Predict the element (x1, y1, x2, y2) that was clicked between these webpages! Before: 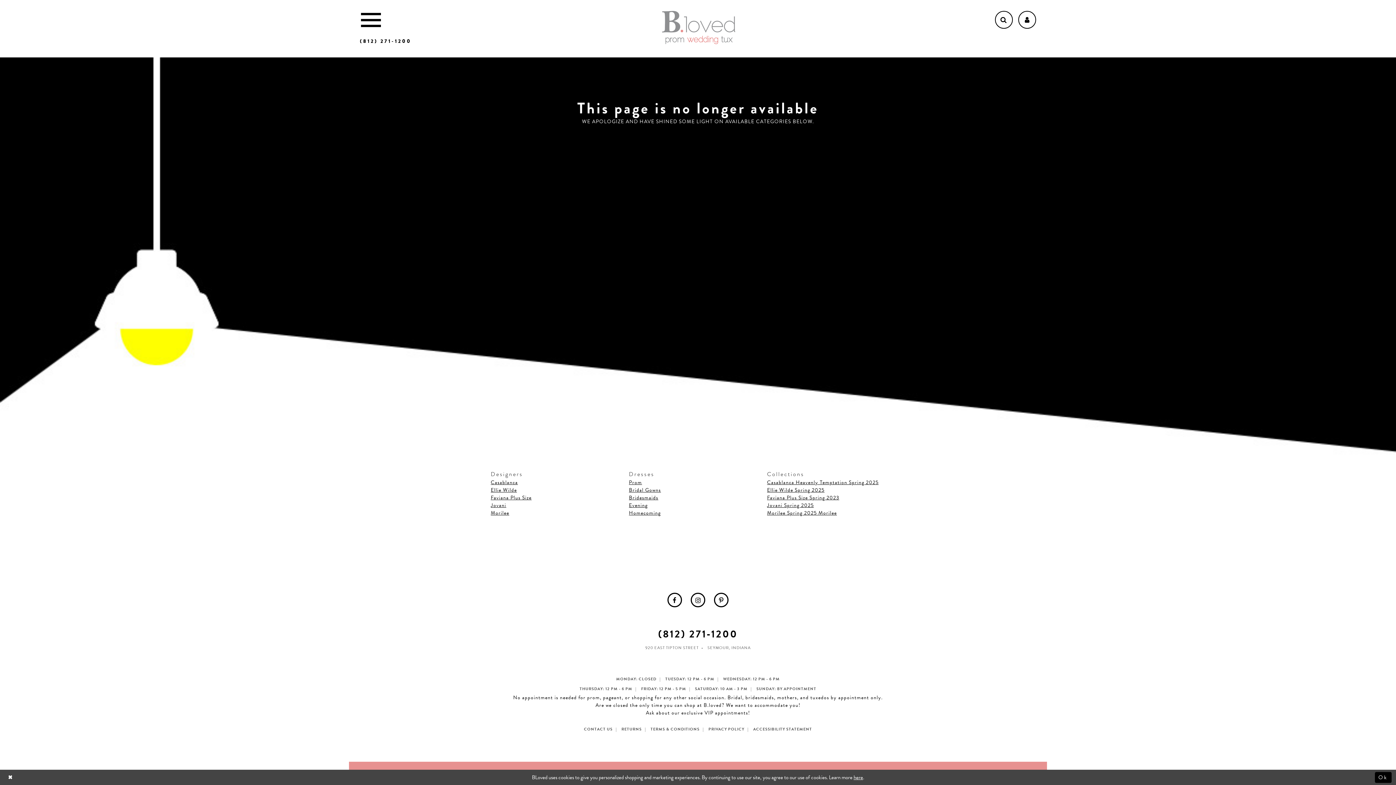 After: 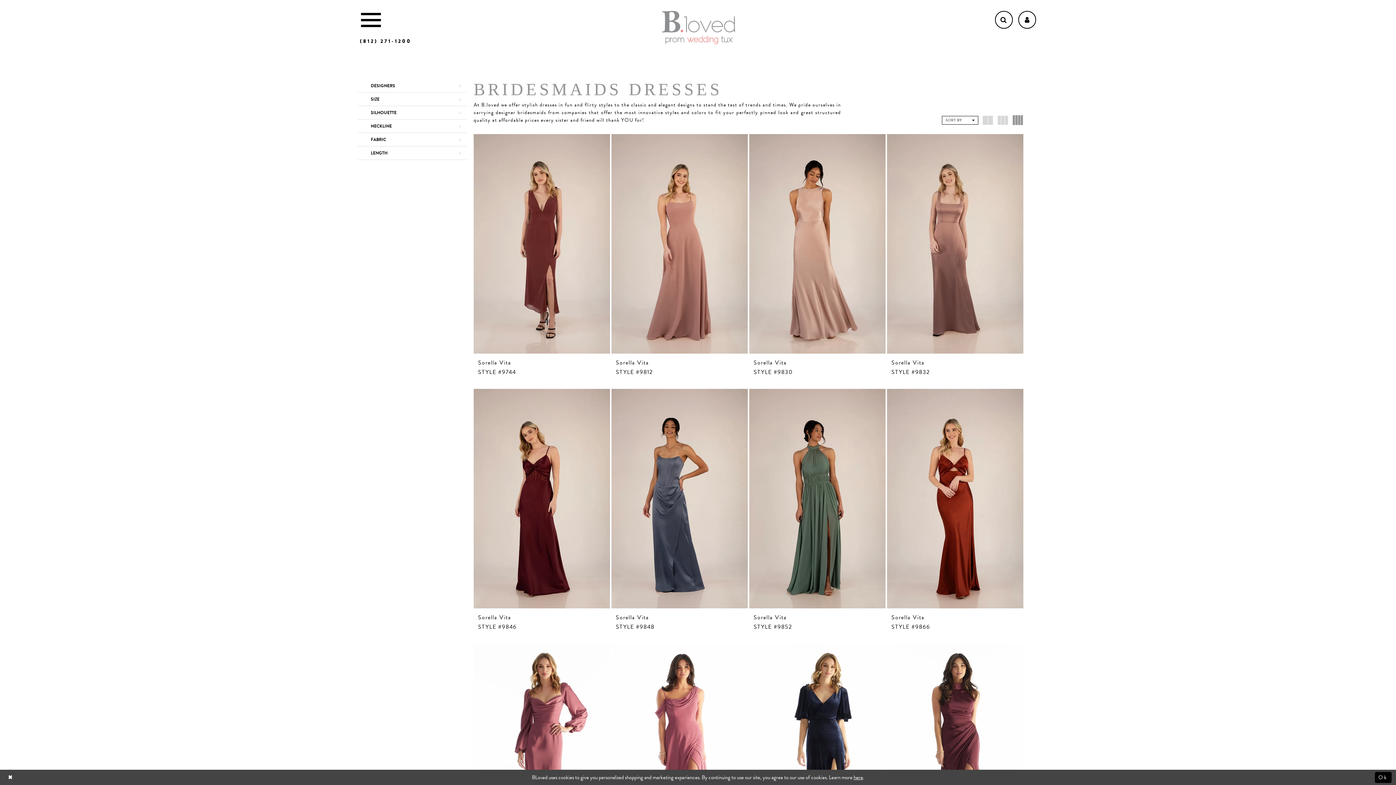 Action: bbox: (629, 494, 658, 501) label: Bridesmaids